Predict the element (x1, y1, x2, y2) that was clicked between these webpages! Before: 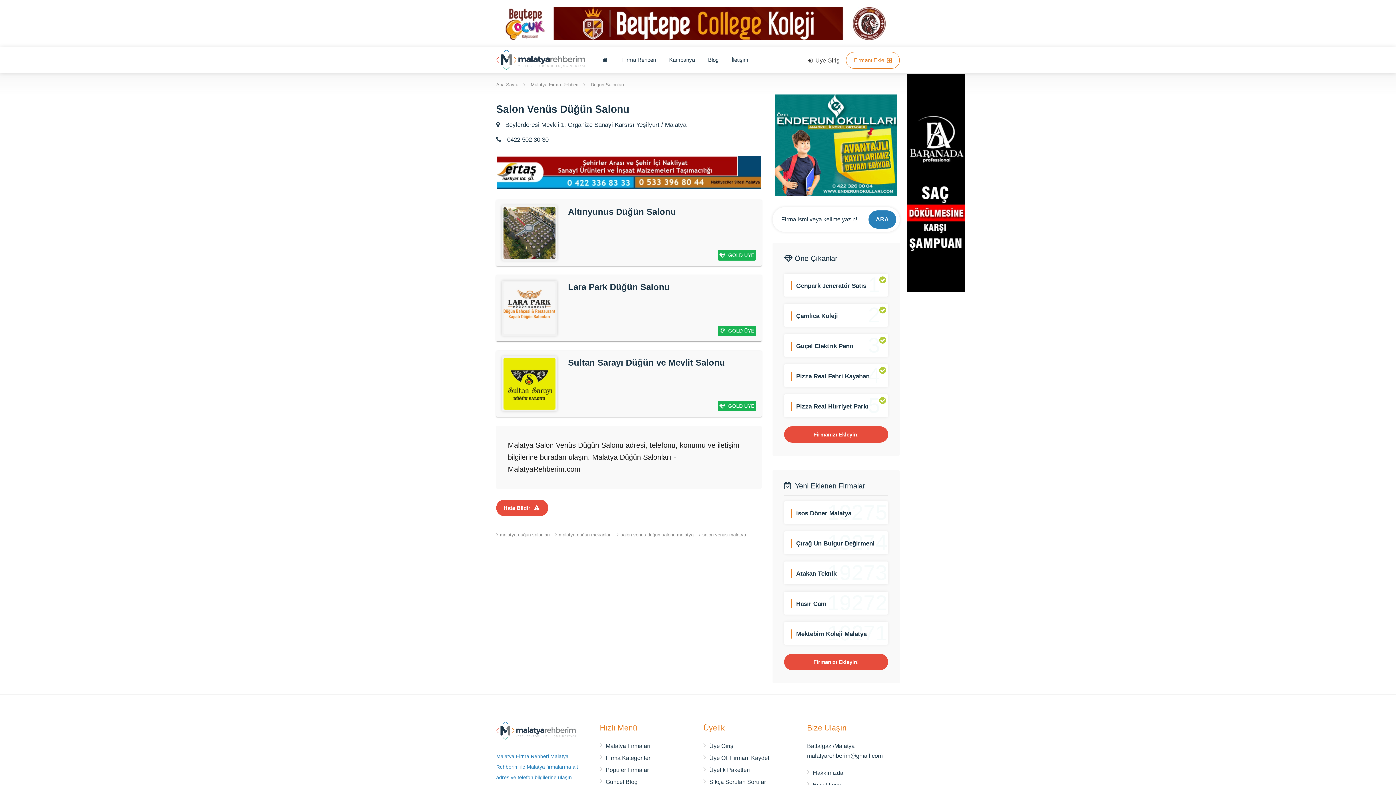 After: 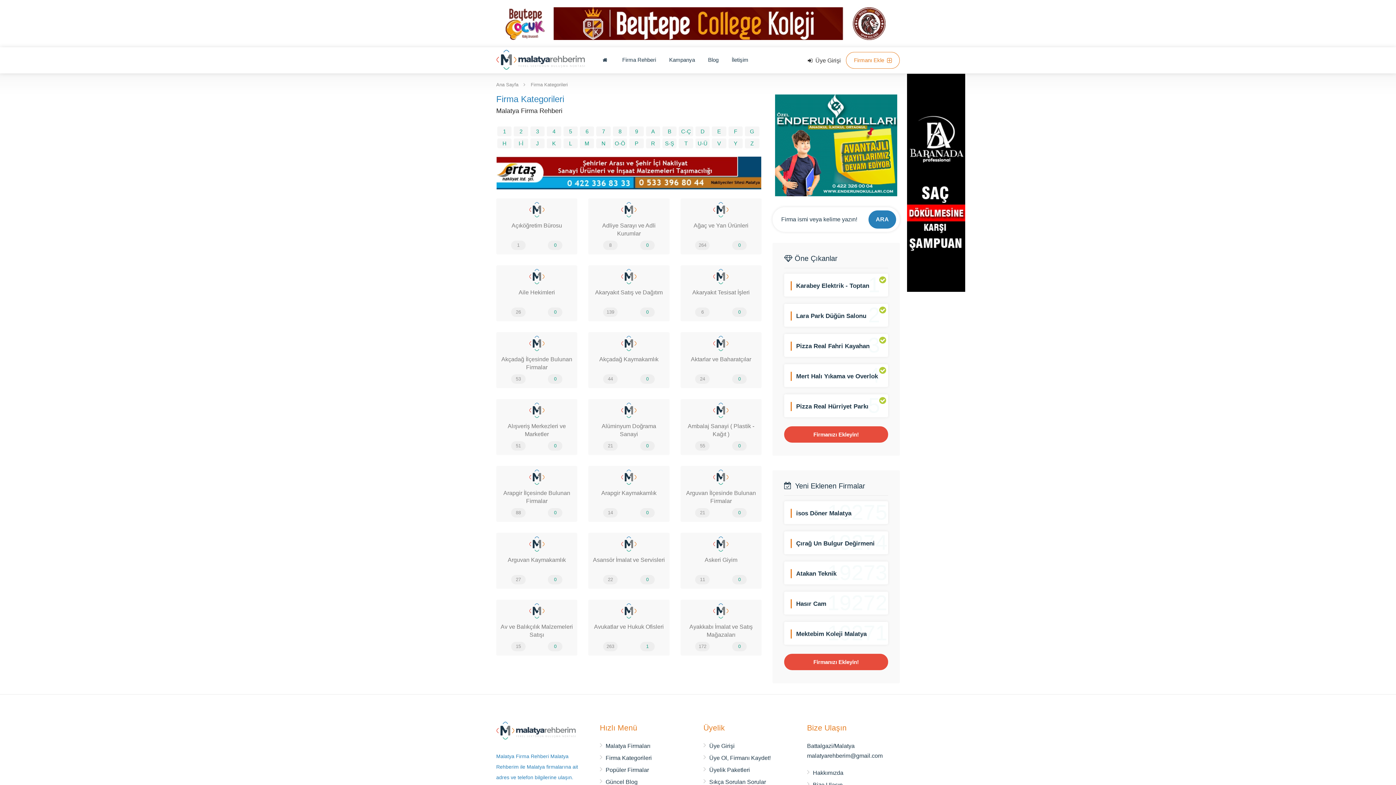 Action: bbox: (600, 754, 652, 765) label: Firma Kategorileri